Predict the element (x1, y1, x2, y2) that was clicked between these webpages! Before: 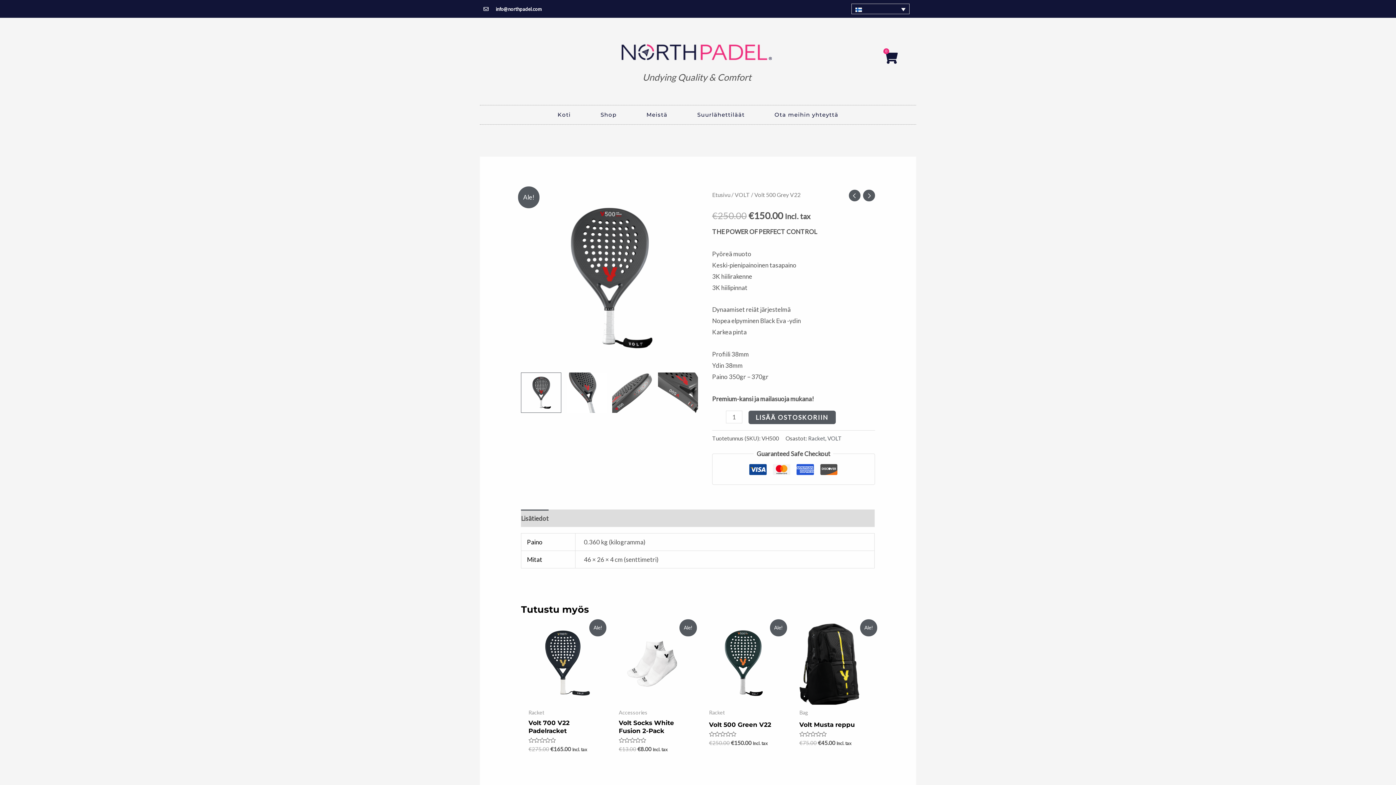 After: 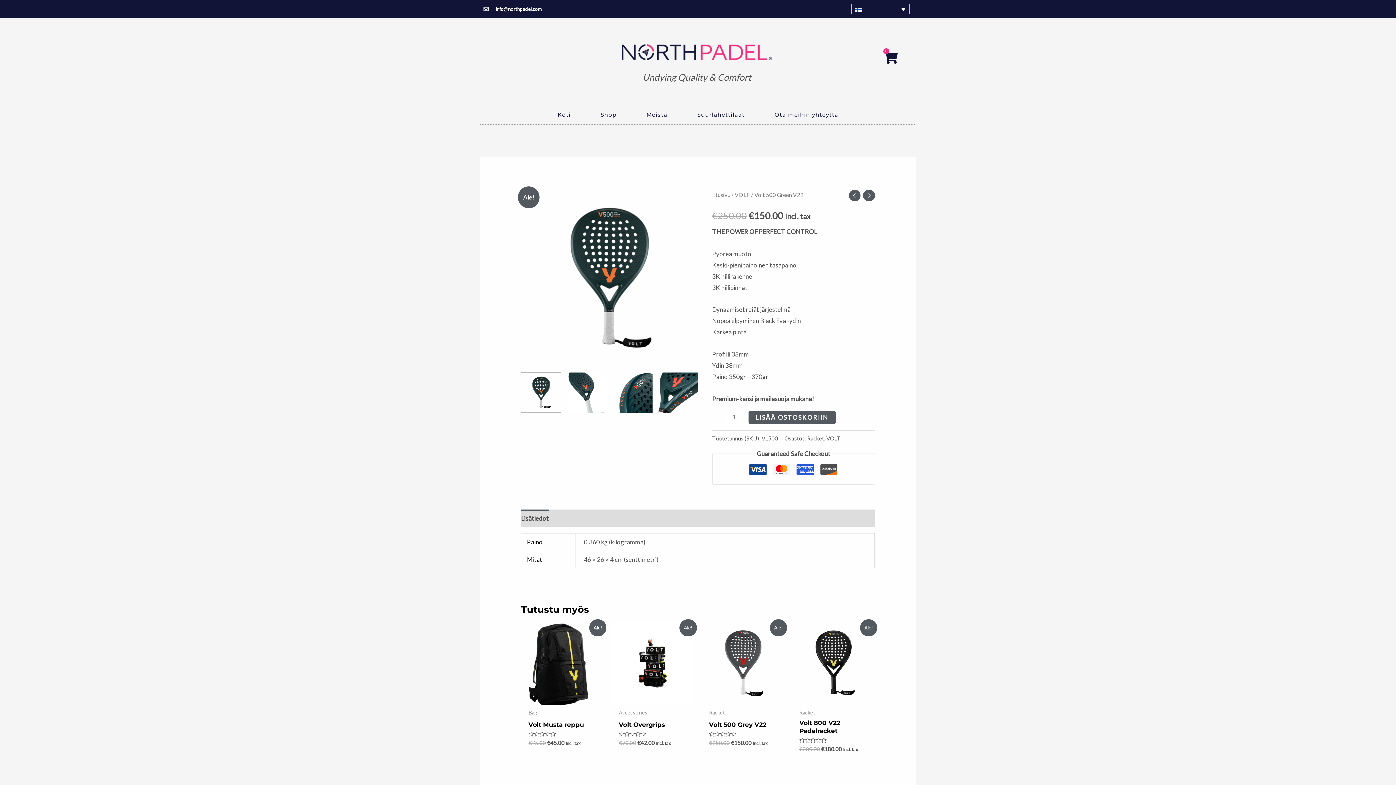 Action: label: Volt 500 Green V22 bbox: (709, 720, 777, 732)